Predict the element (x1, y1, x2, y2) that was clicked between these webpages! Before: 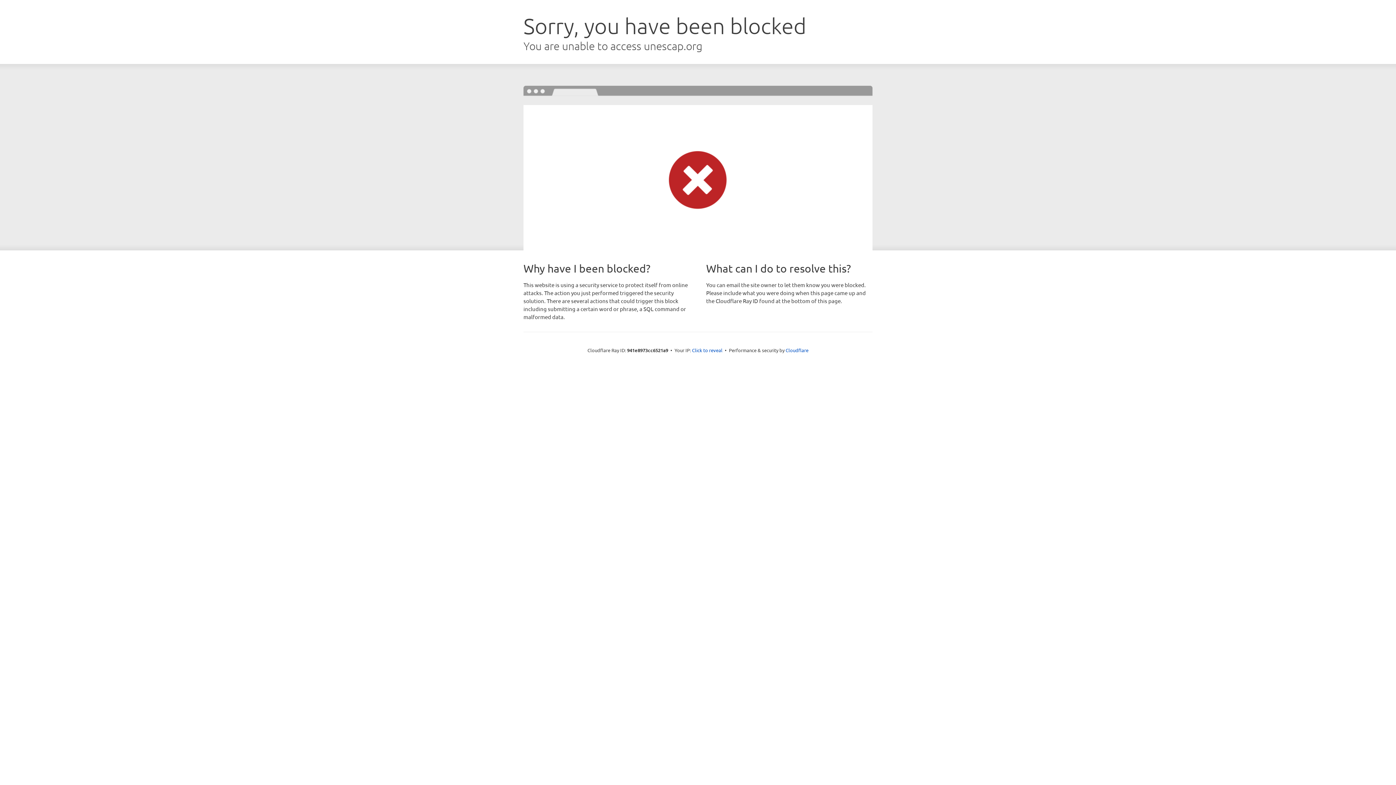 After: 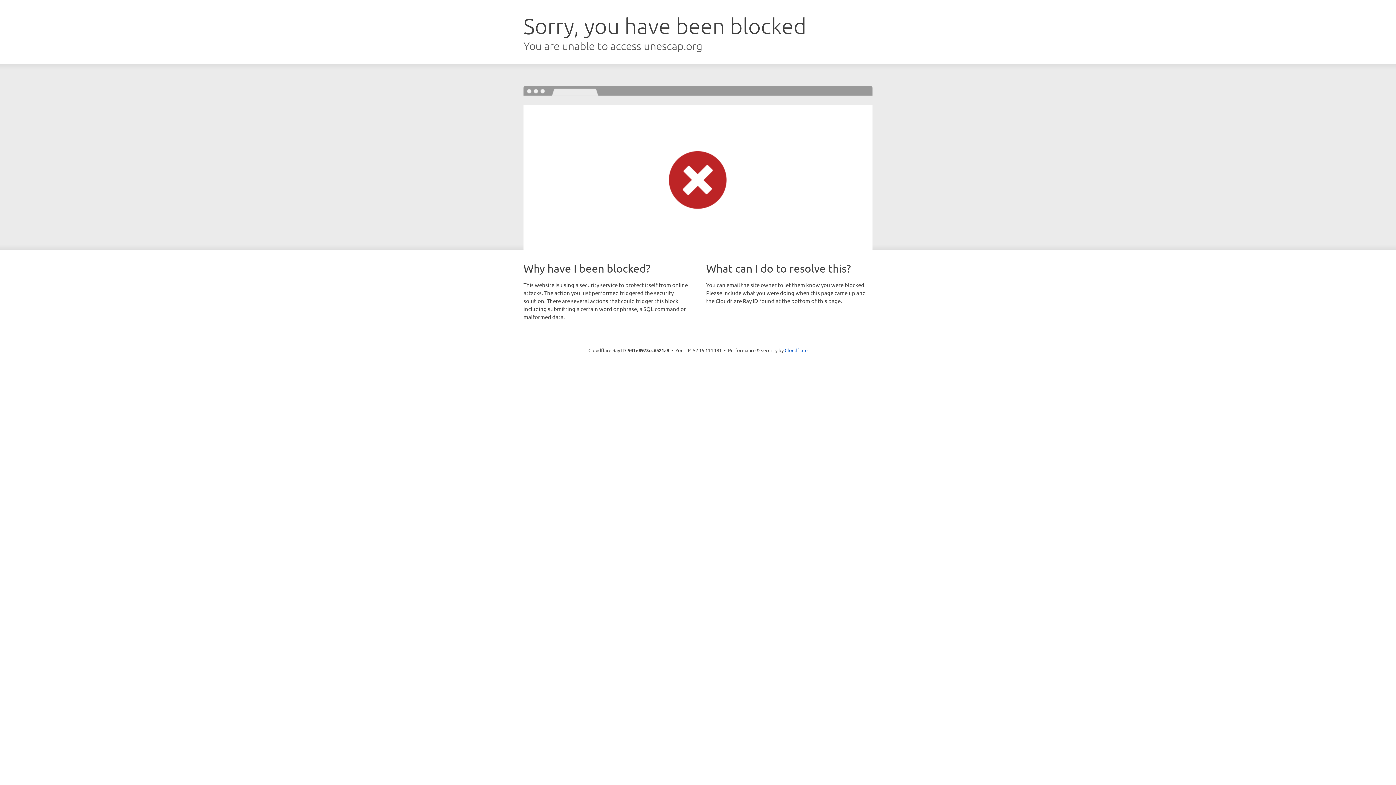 Action: label: Click to reveal bbox: (692, 346, 722, 353)